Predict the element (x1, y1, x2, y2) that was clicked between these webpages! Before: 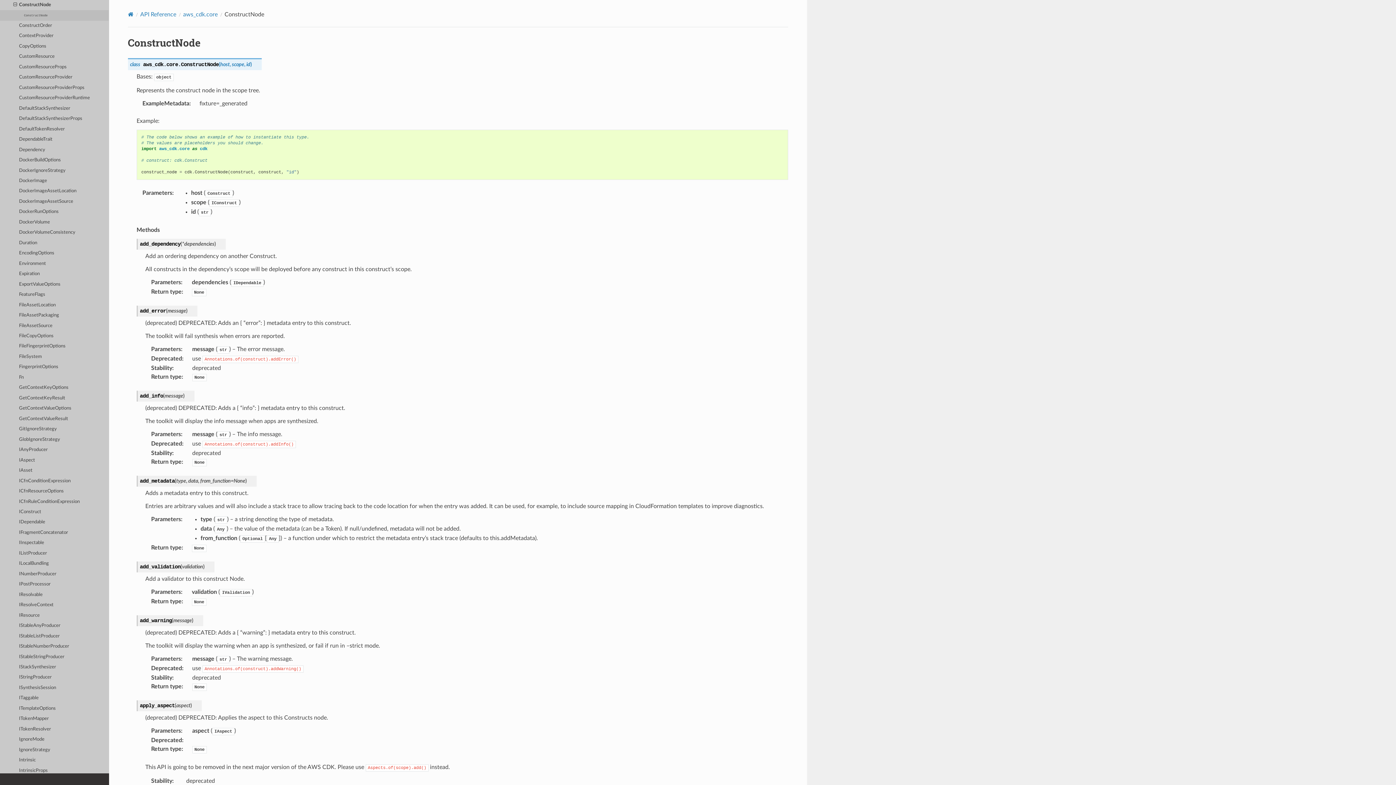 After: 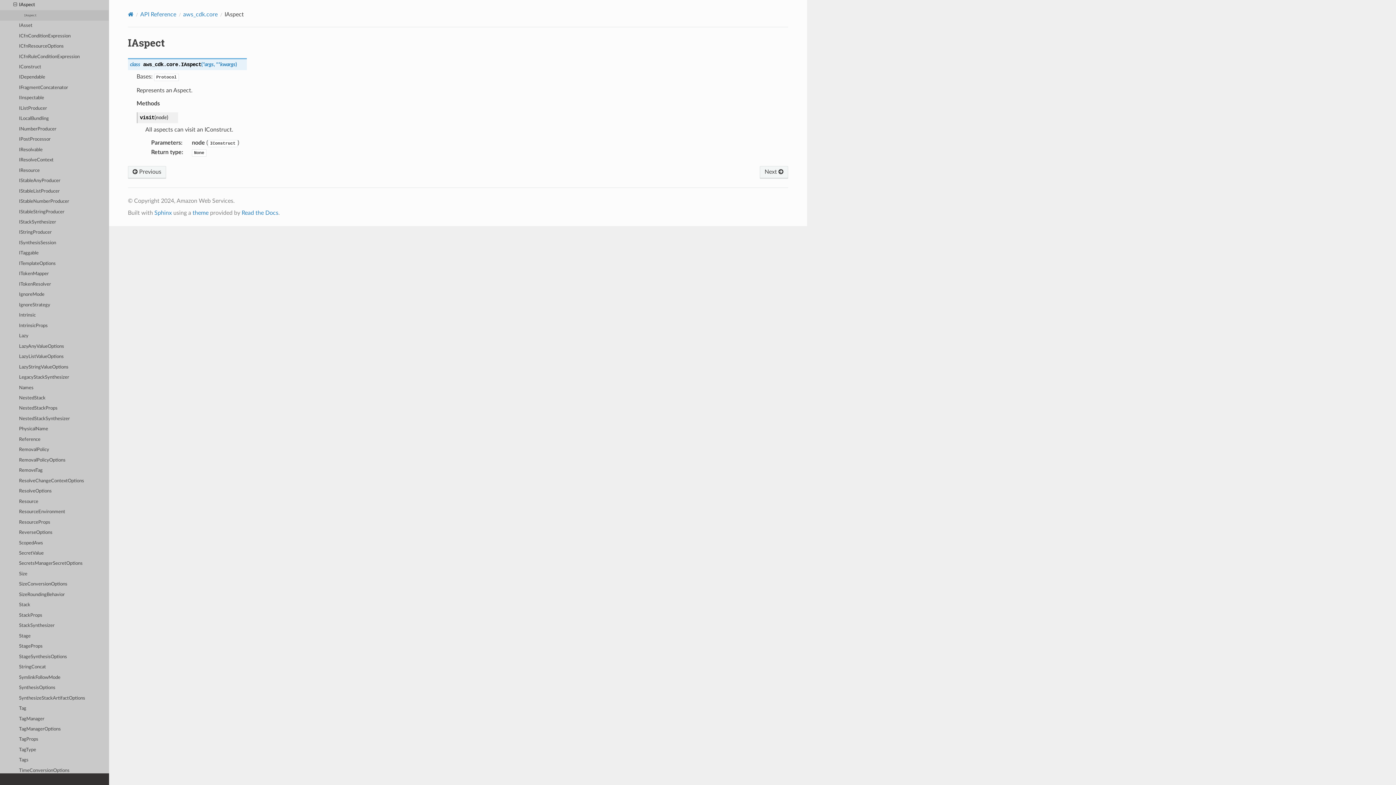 Action: label: IAspect bbox: (0, 455, 109, 465)